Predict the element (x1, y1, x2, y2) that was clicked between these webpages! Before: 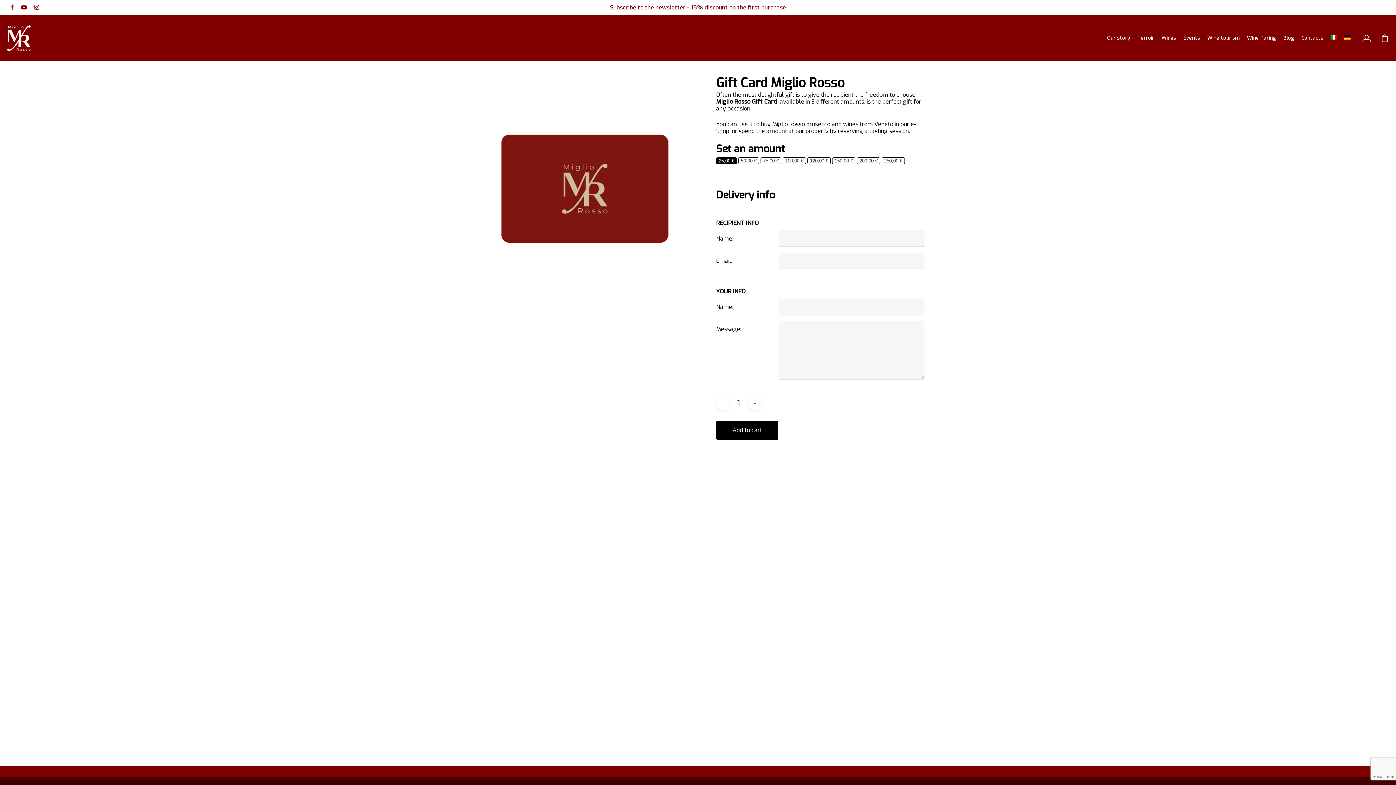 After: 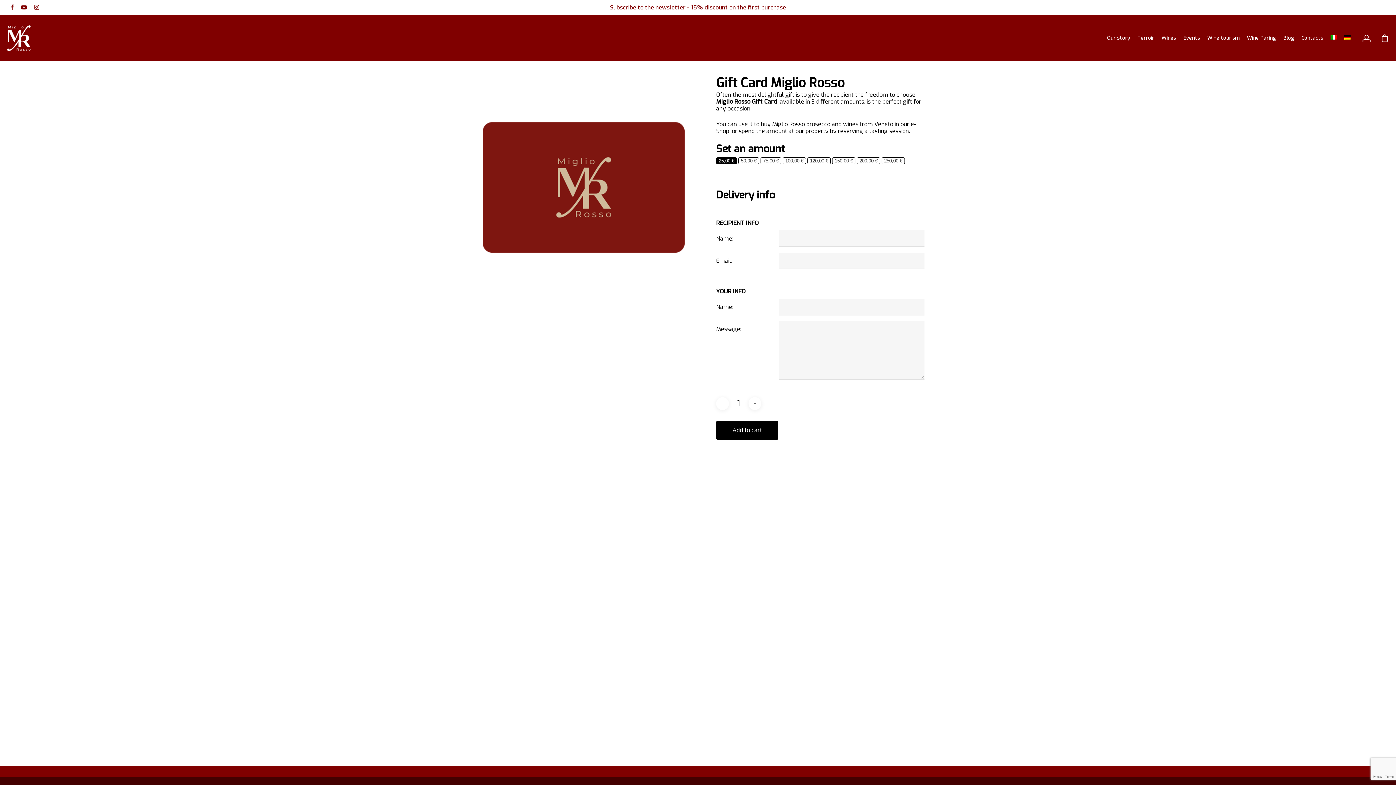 Action: bbox: (477, 81, 692, 296)